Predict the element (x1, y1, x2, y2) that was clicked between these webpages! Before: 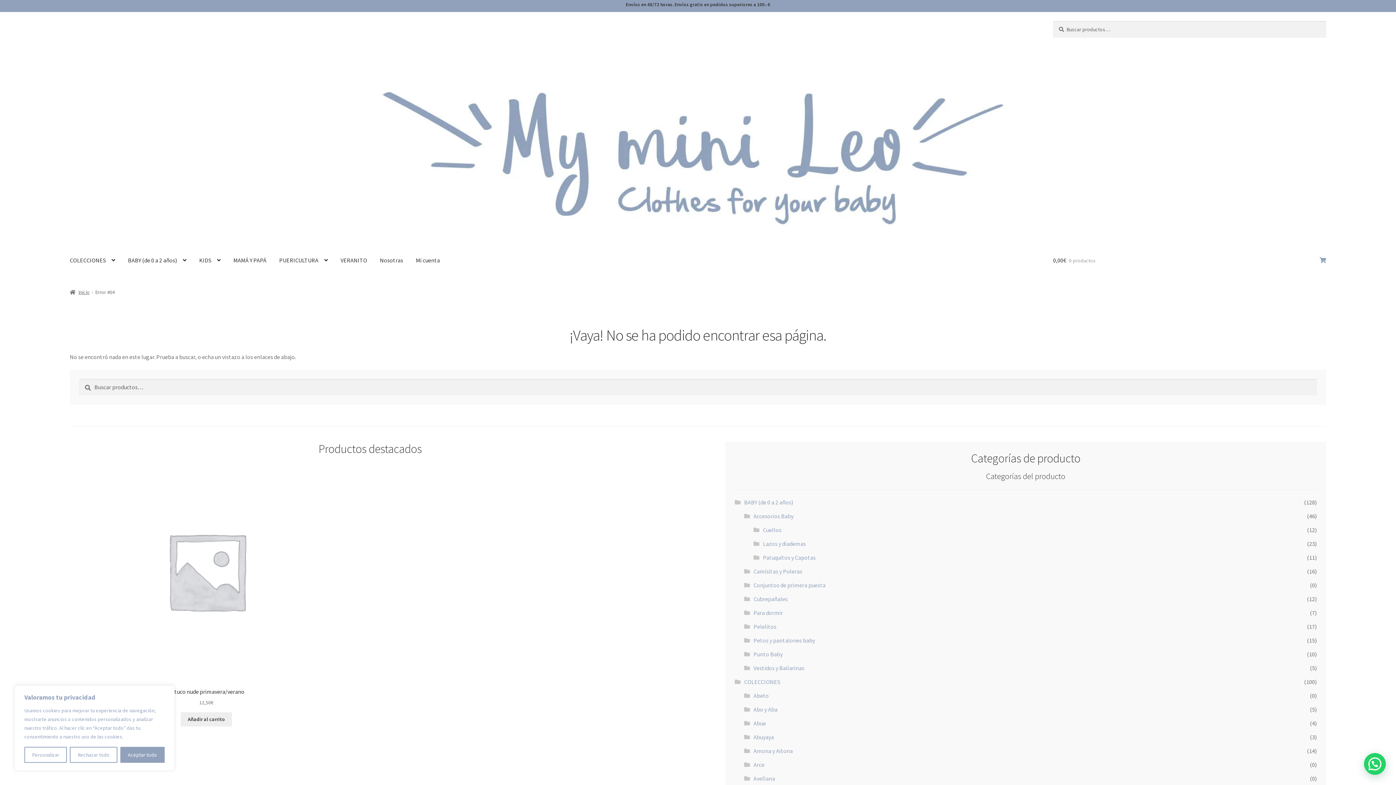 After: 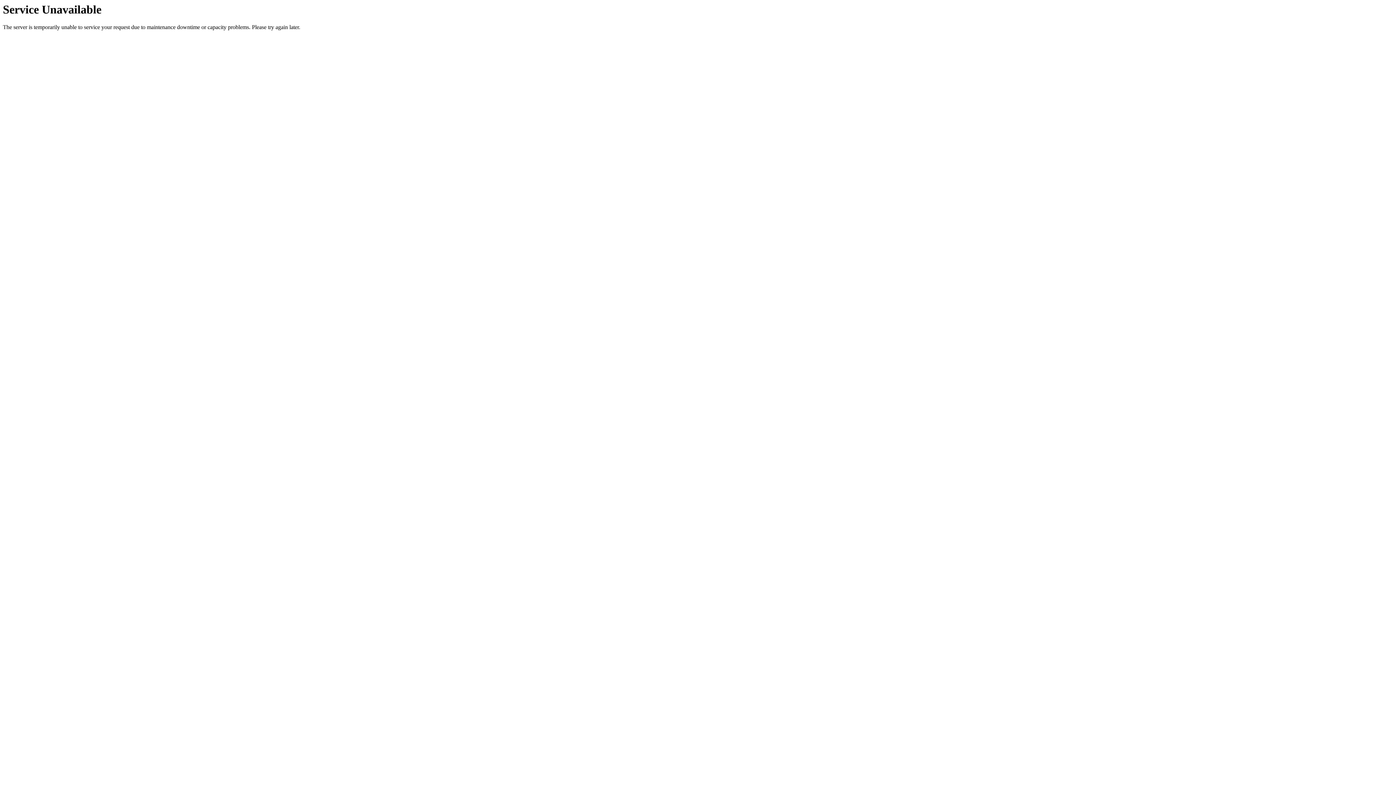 Action: bbox: (334, 246, 373, 274) label: VERANITO